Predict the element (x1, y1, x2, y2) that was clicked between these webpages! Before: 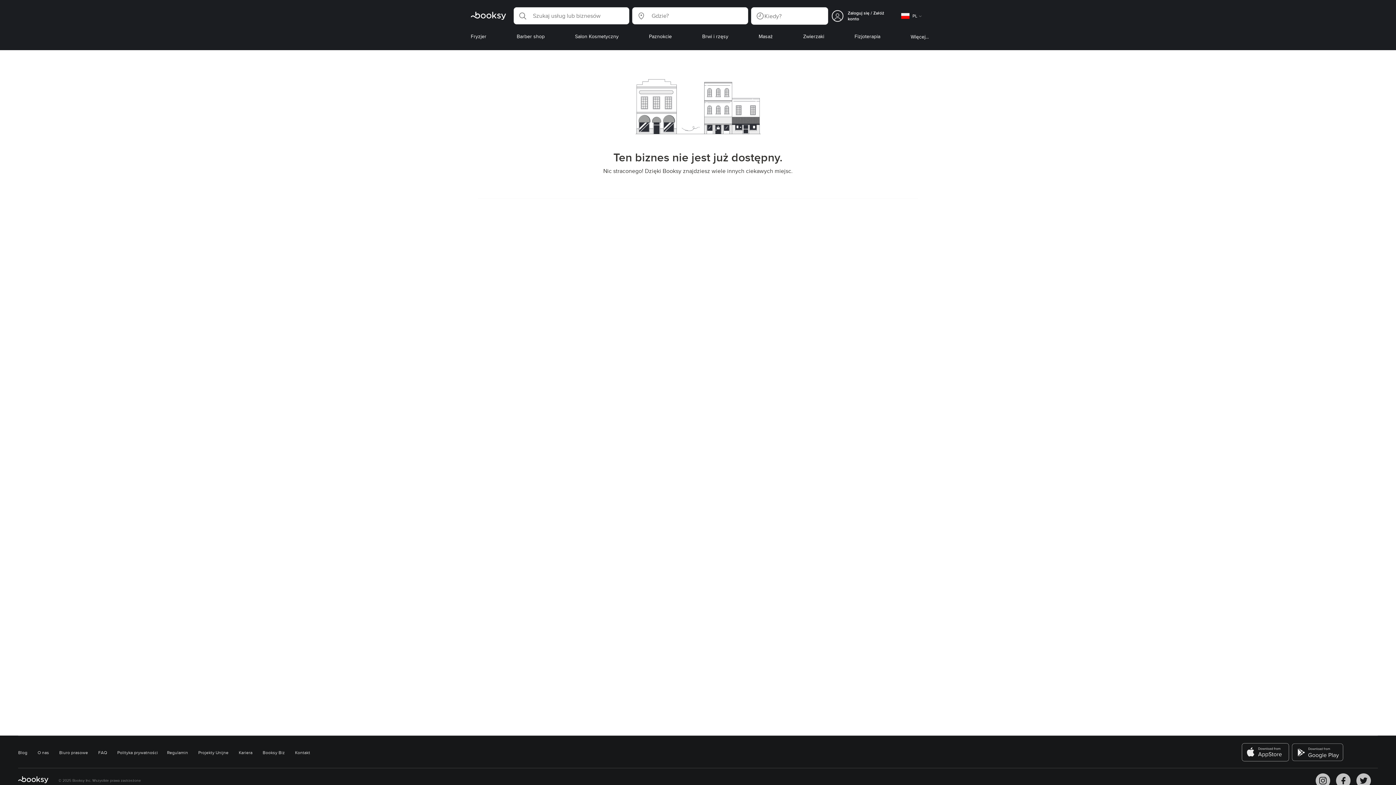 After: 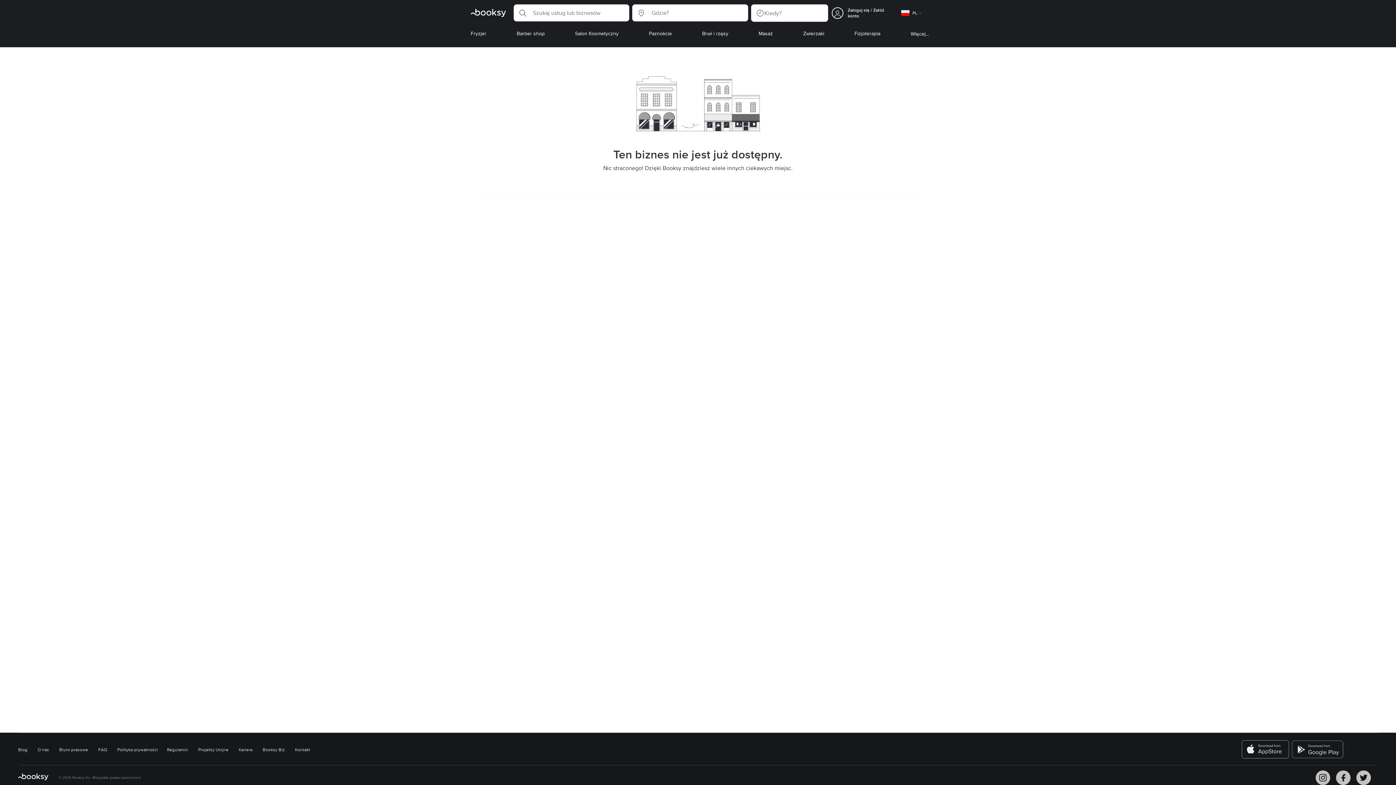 Action: bbox: (1336, 773, 1350, 788)